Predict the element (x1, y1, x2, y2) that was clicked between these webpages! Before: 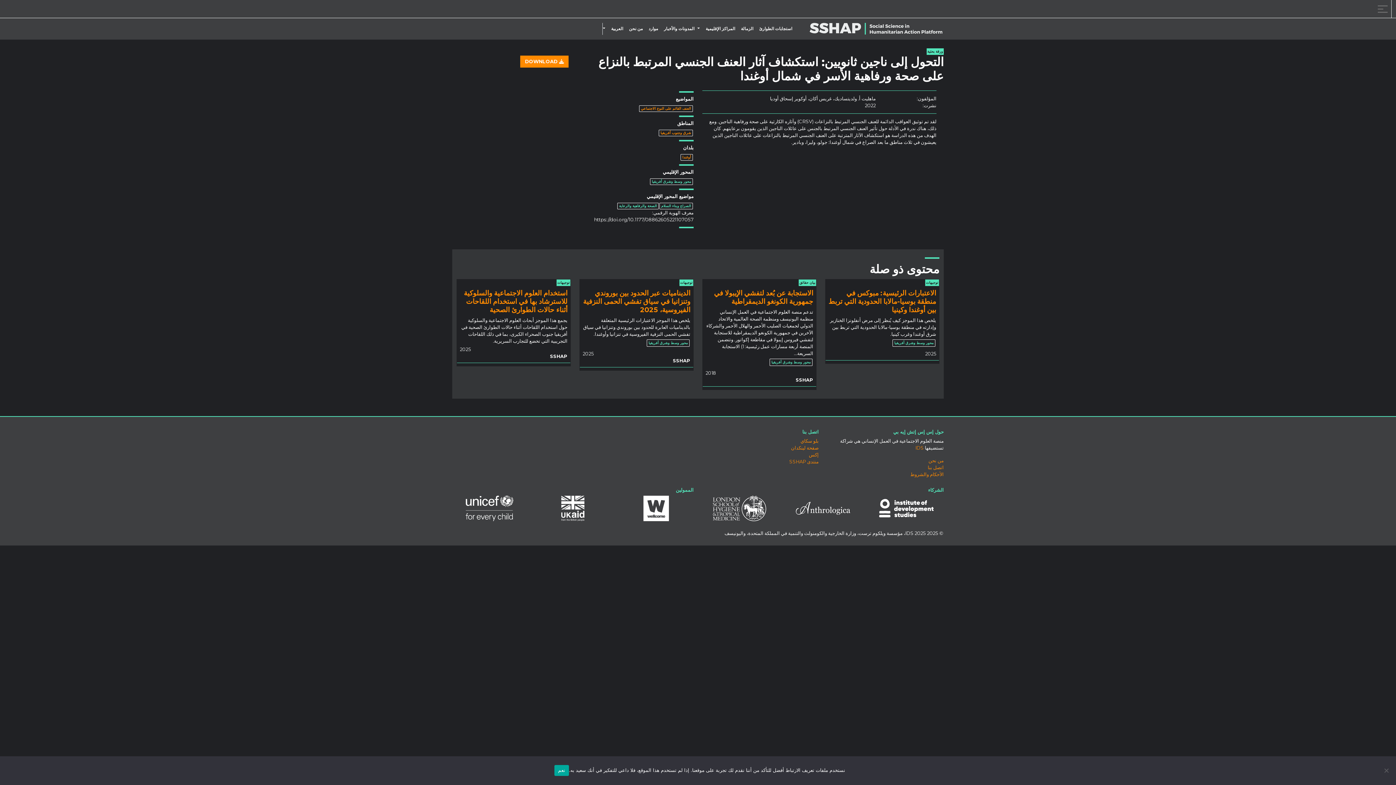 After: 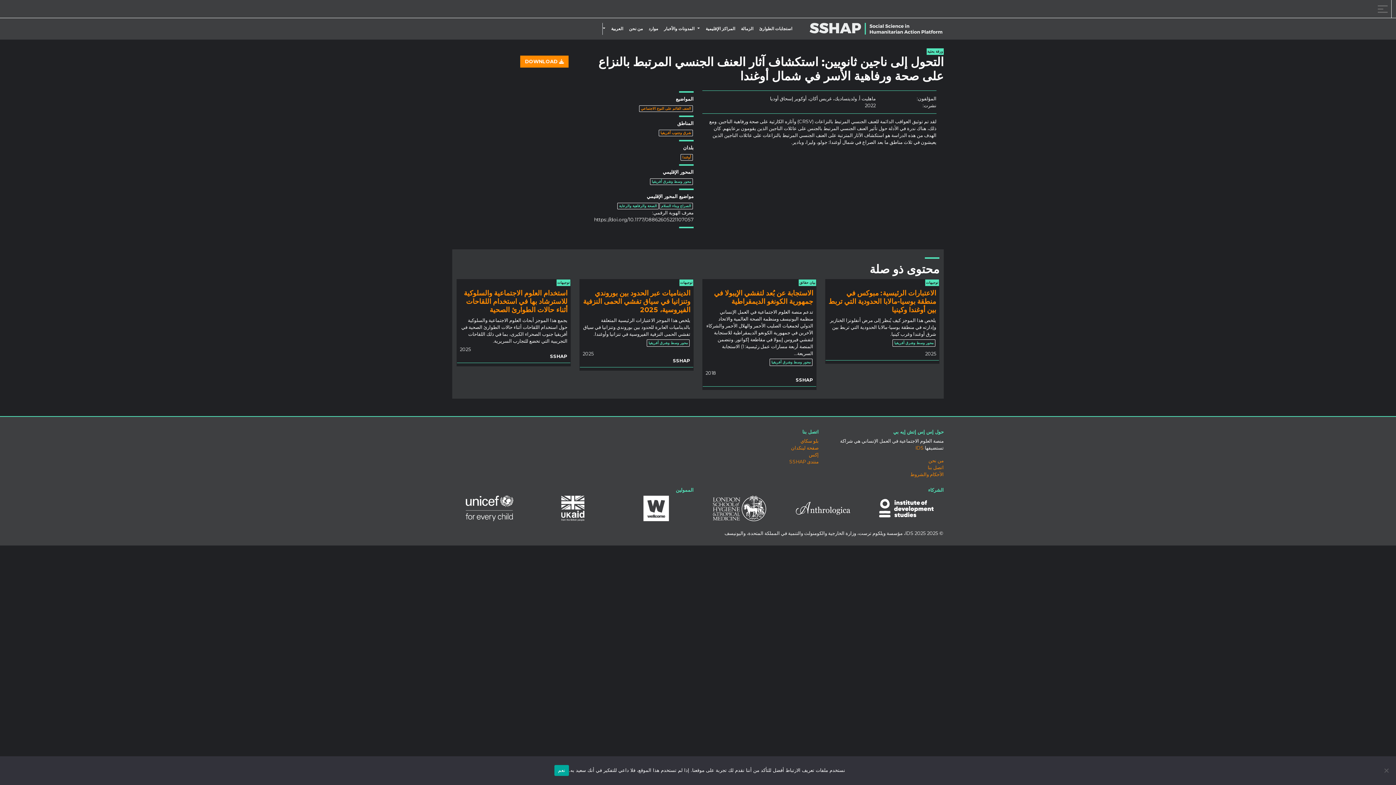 Action: bbox: (561, 505, 584, 510)